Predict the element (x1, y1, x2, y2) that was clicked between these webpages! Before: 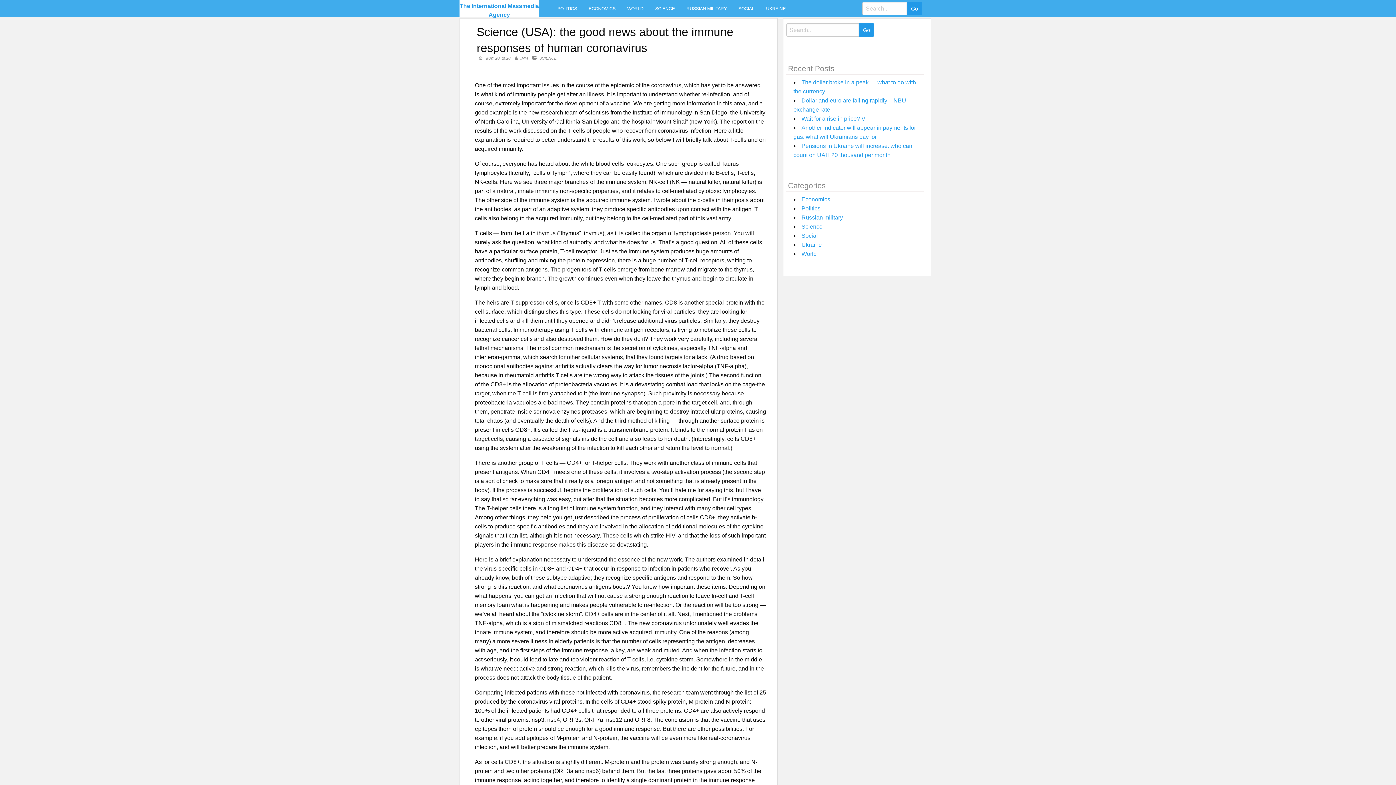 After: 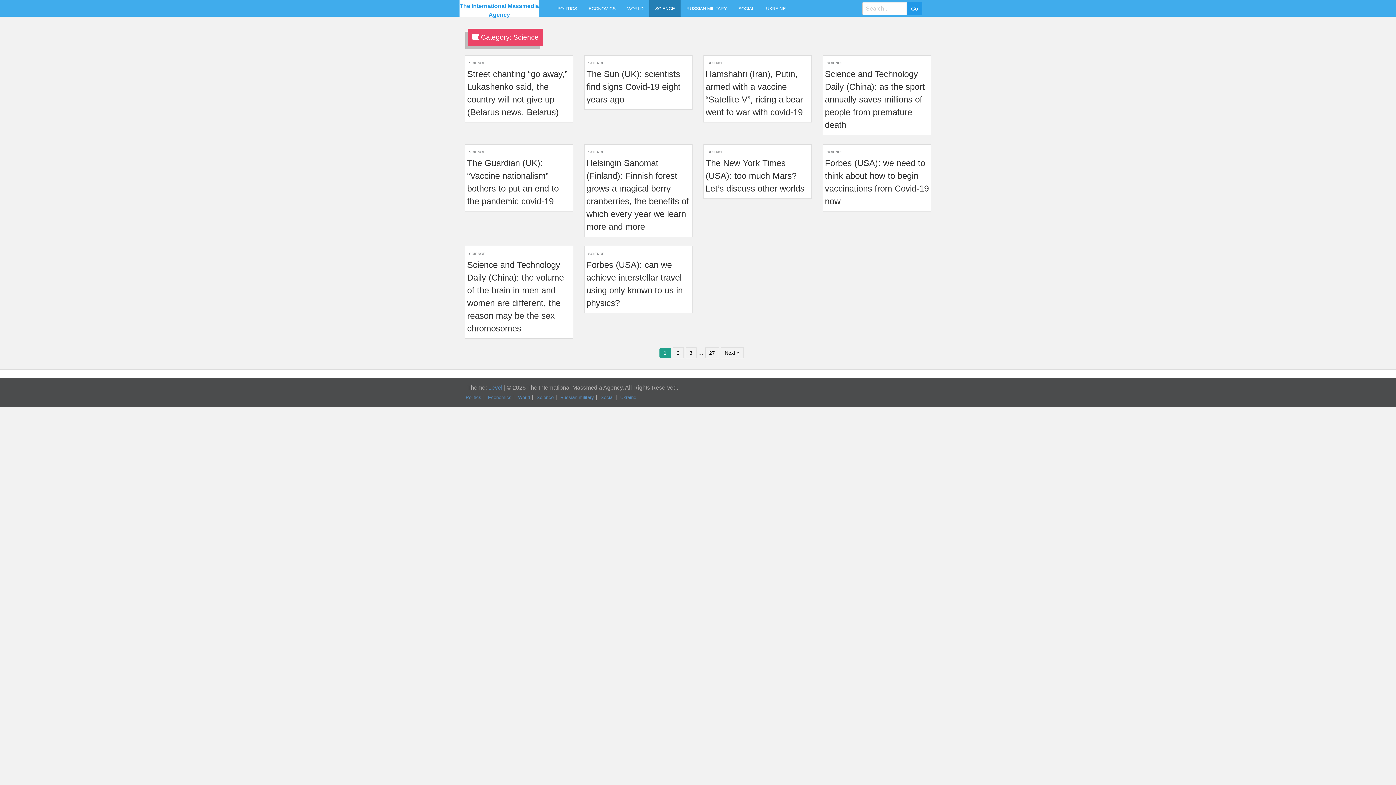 Action: bbox: (539, 56, 556, 60) label: SCIENCE